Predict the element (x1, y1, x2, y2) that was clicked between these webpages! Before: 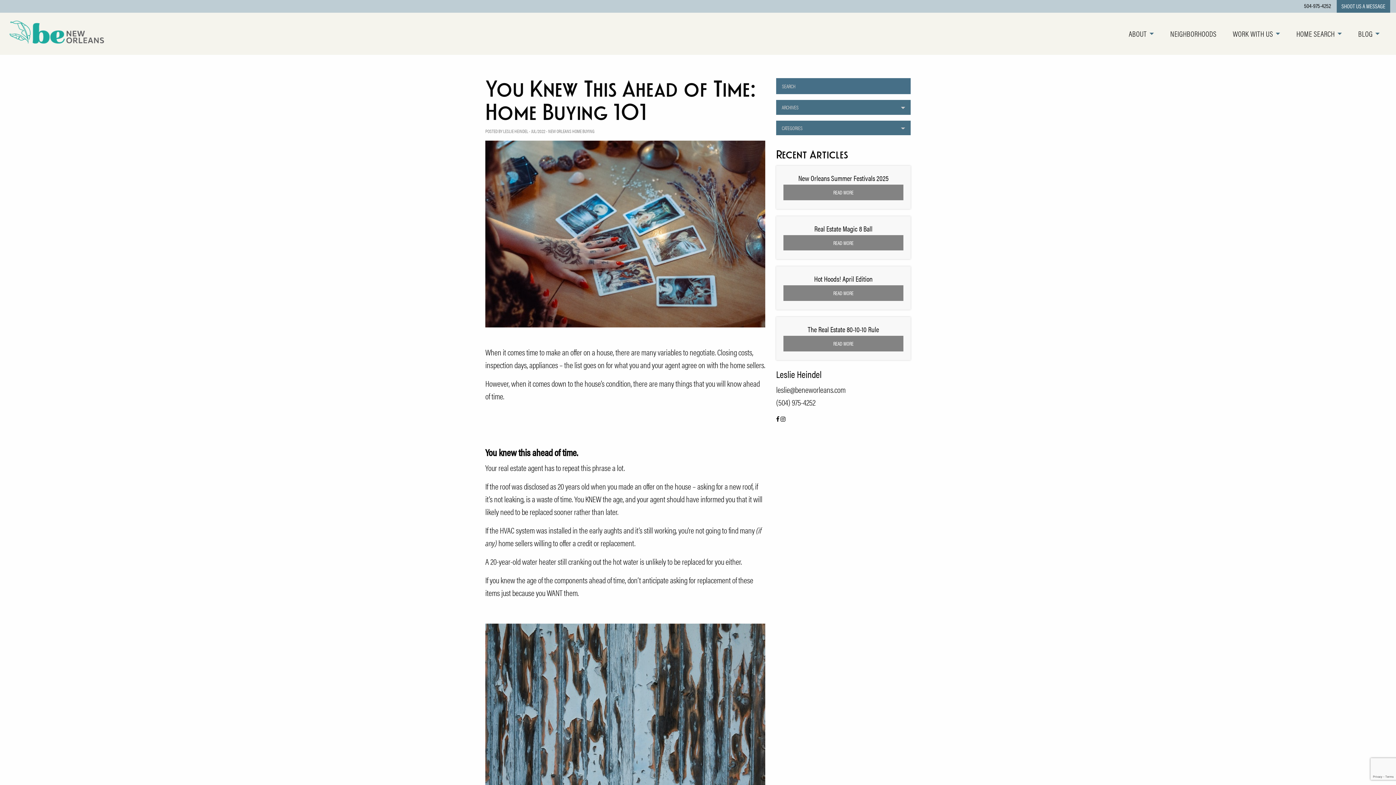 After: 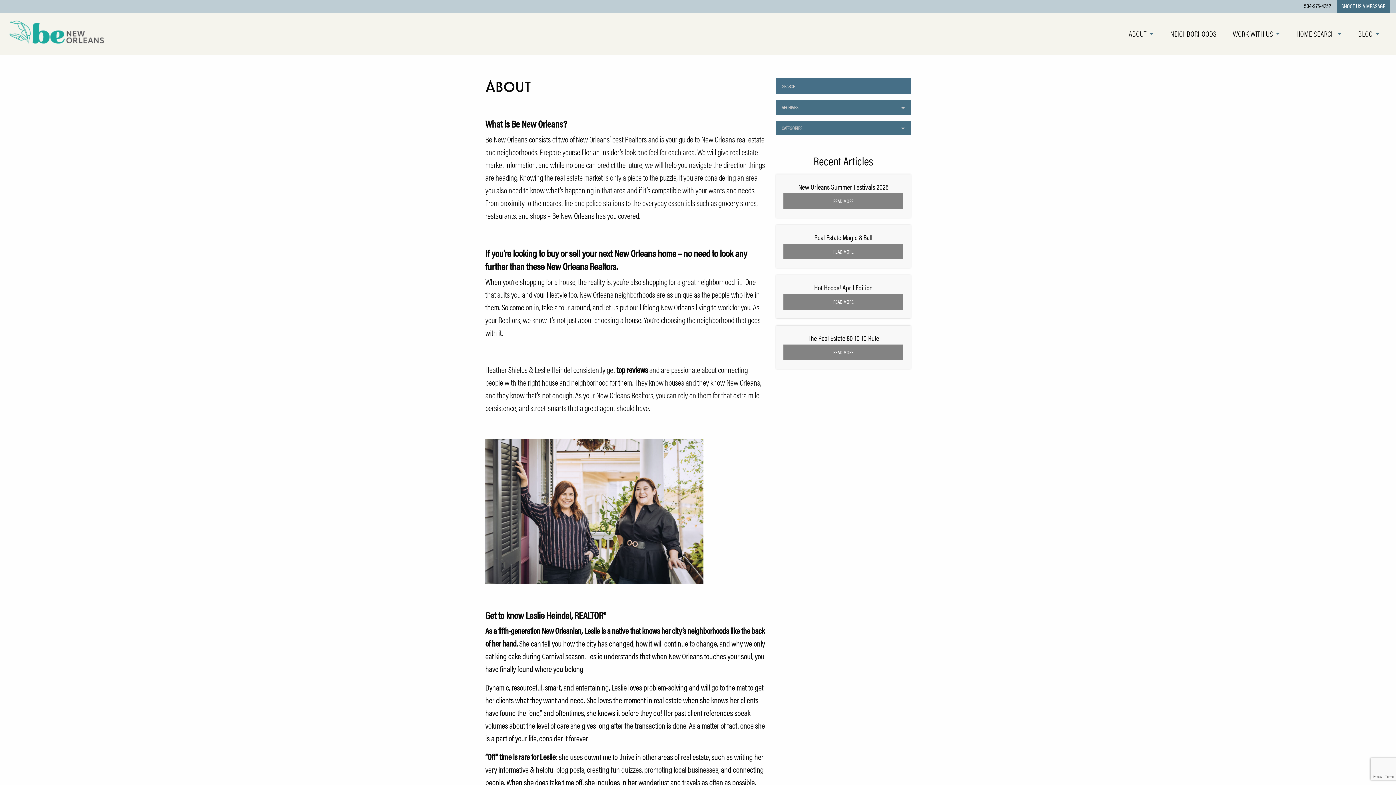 Action: bbox: (1129, 12, 1156, 54) label: ABOUT